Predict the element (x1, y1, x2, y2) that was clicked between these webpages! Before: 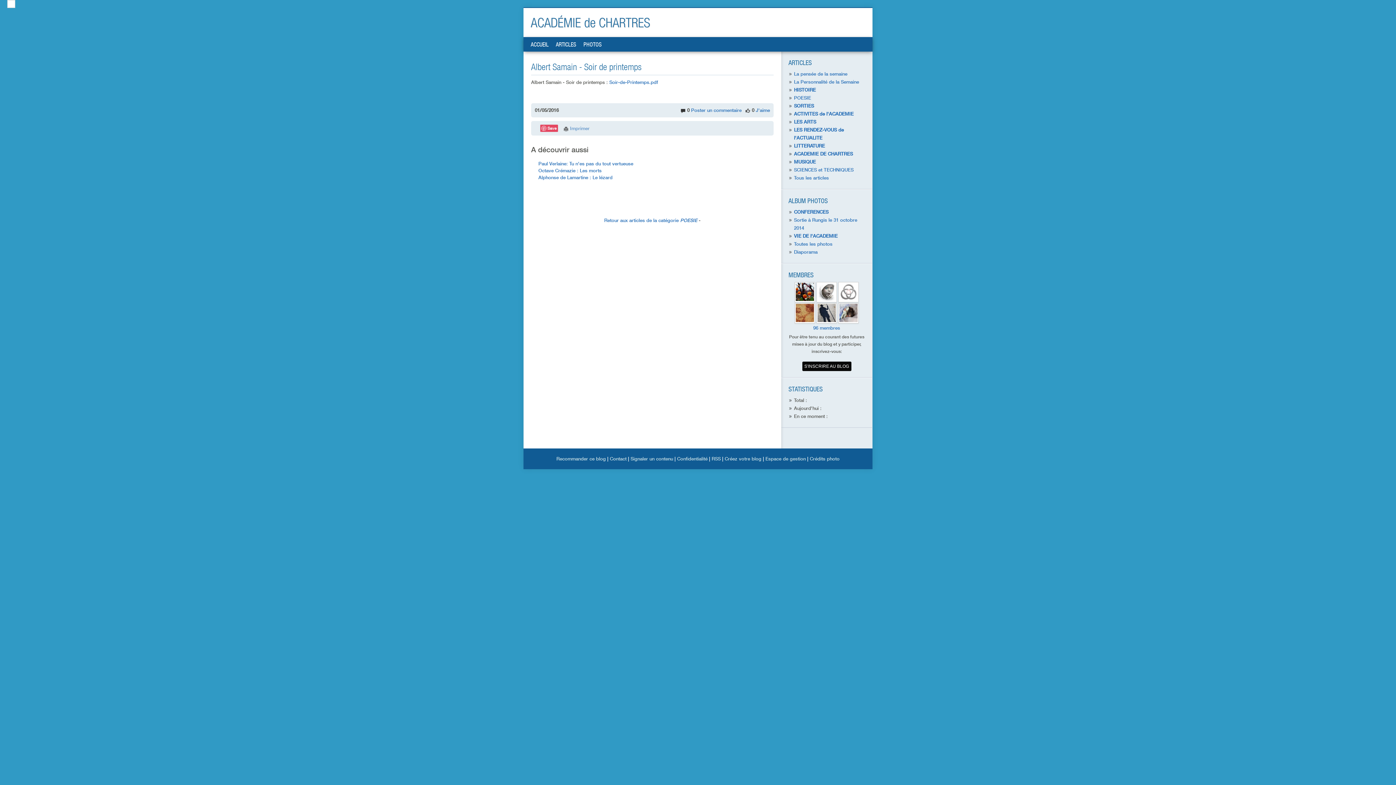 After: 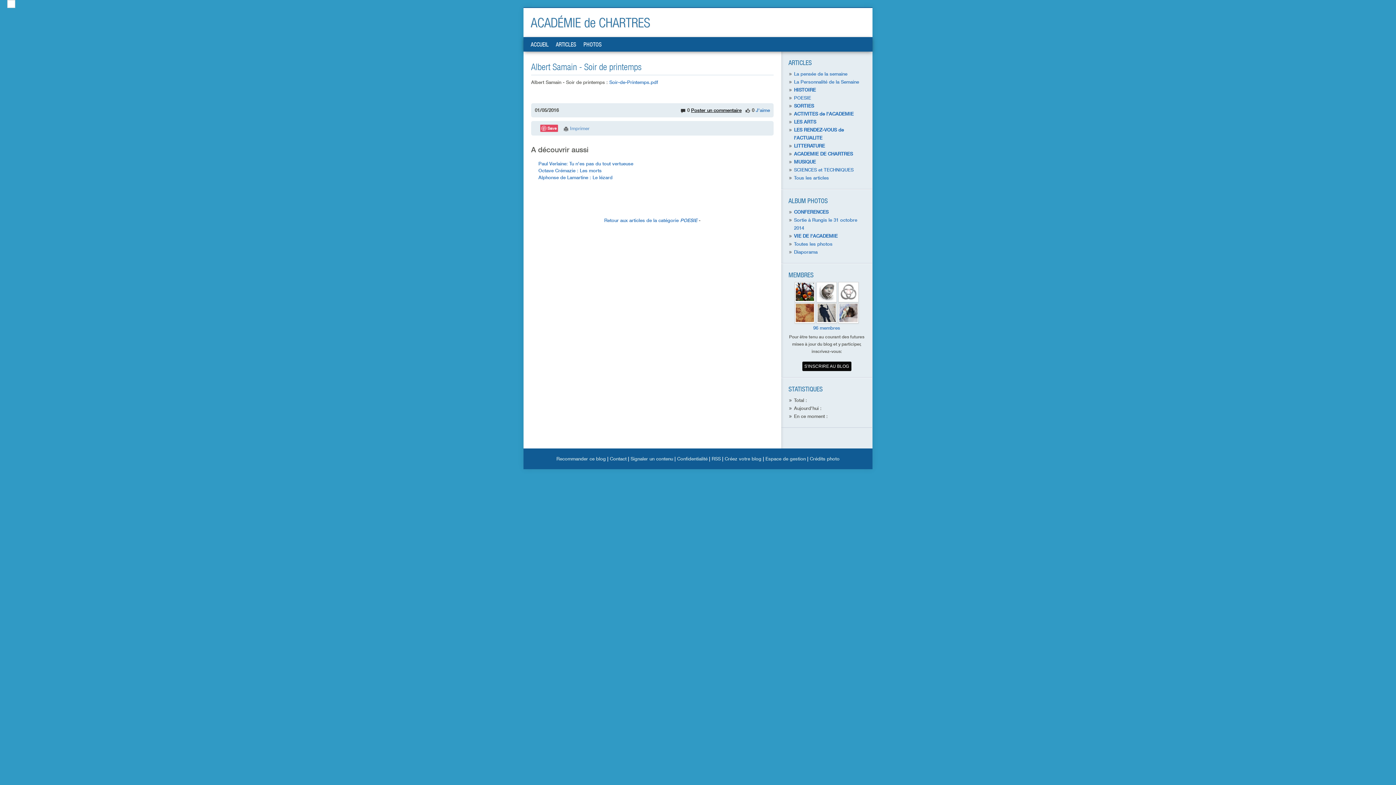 Action: label: Poster un commentaire bbox: (691, 107, 741, 113)